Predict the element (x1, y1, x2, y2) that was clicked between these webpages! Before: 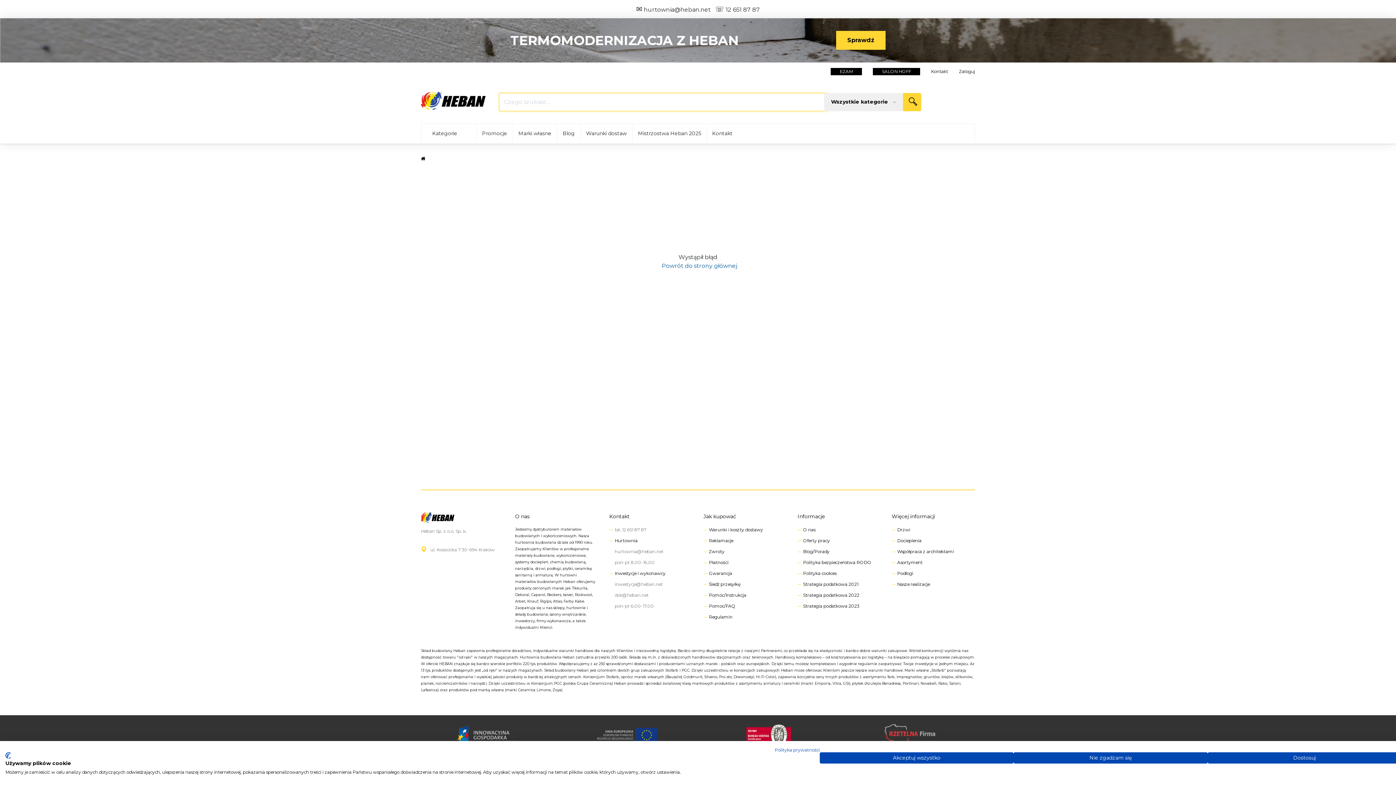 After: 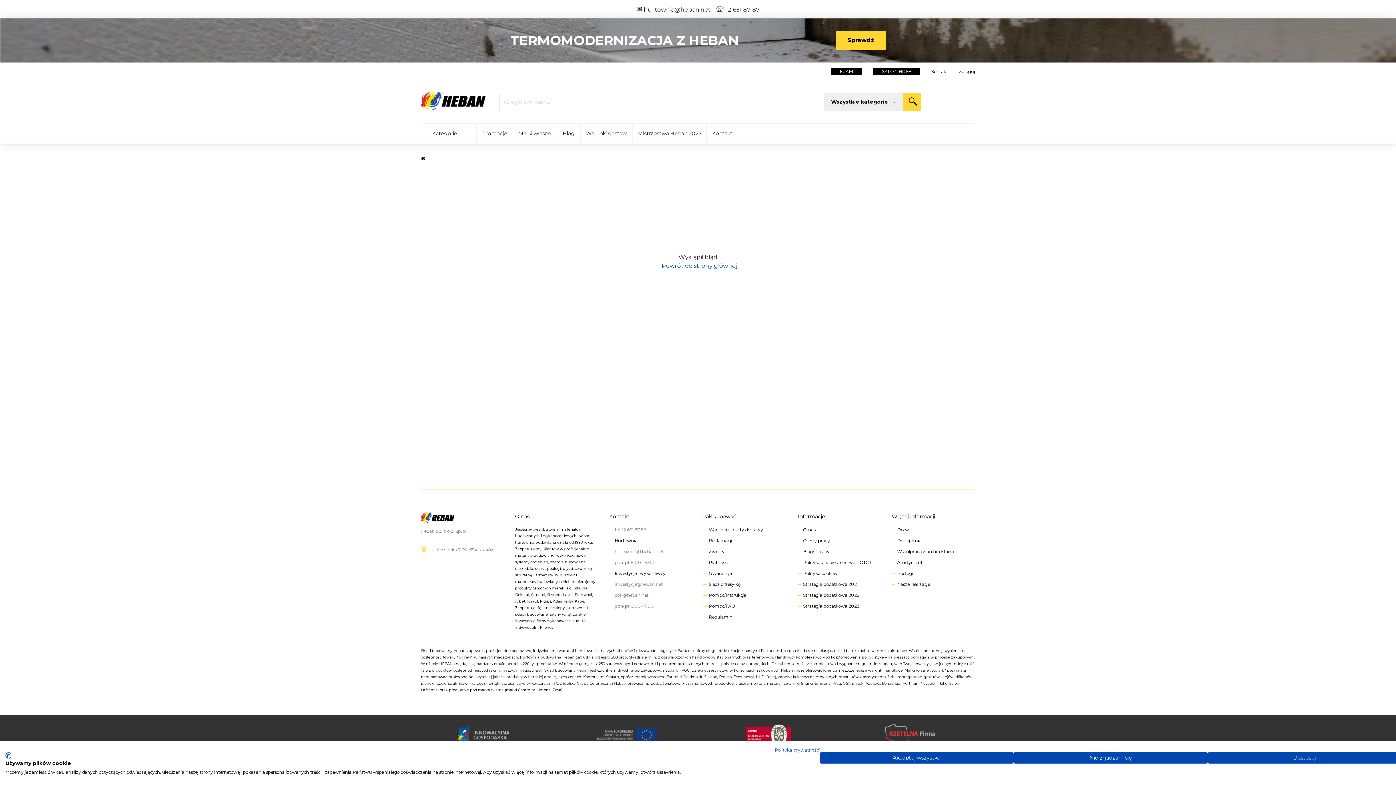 Action: label: Strategia podatkowa 2022 bbox: (803, 592, 859, 599)